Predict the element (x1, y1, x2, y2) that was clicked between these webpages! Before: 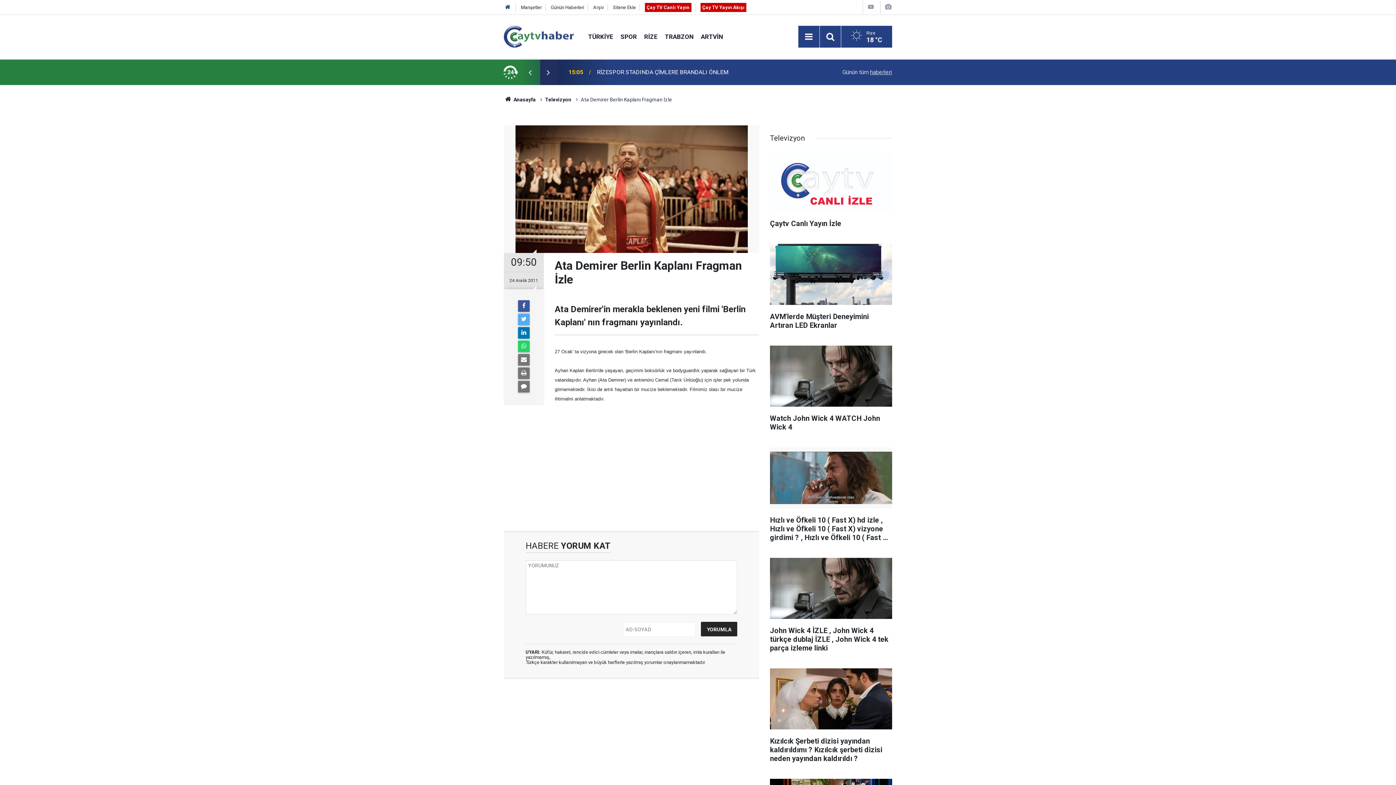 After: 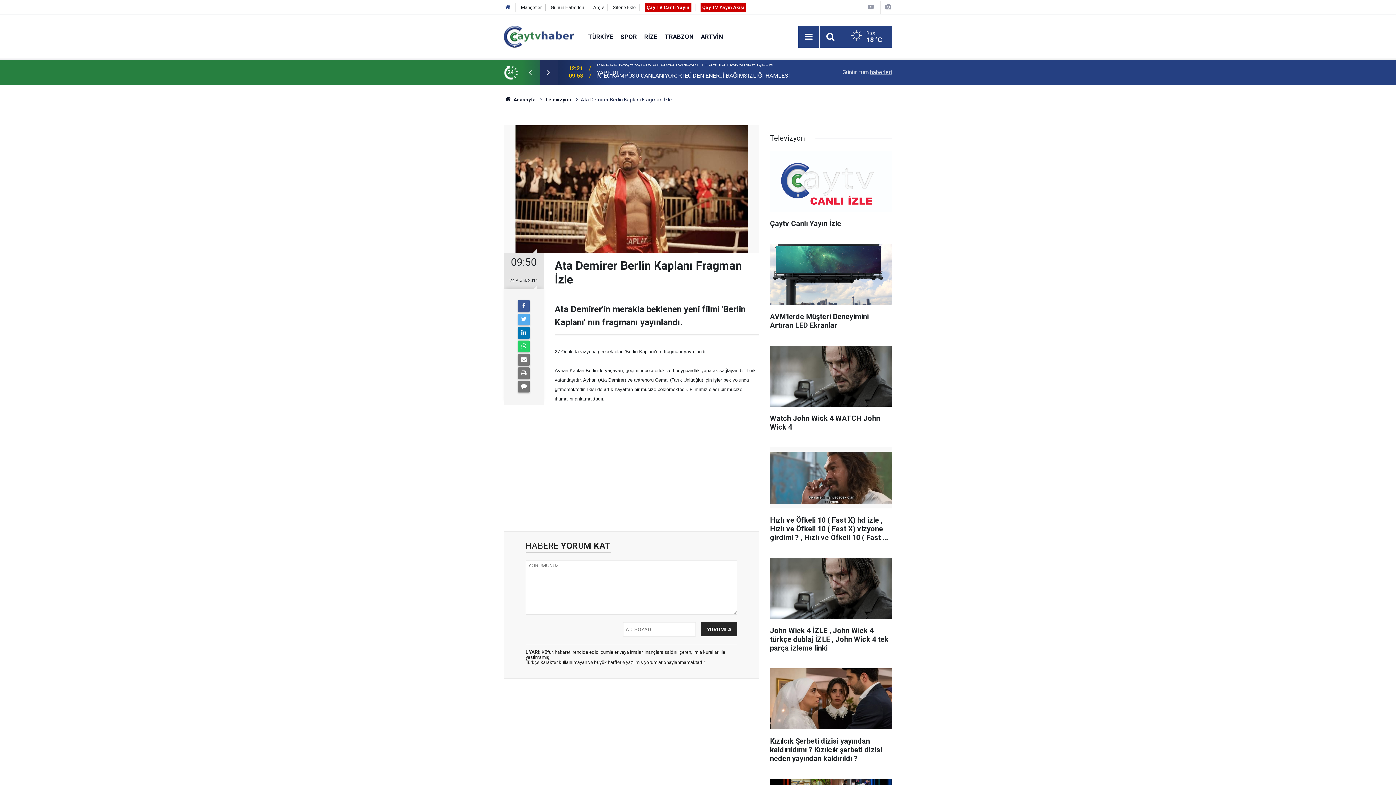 Action: label: Çay TV Canlı Yayın bbox: (645, 2, 691, 12)